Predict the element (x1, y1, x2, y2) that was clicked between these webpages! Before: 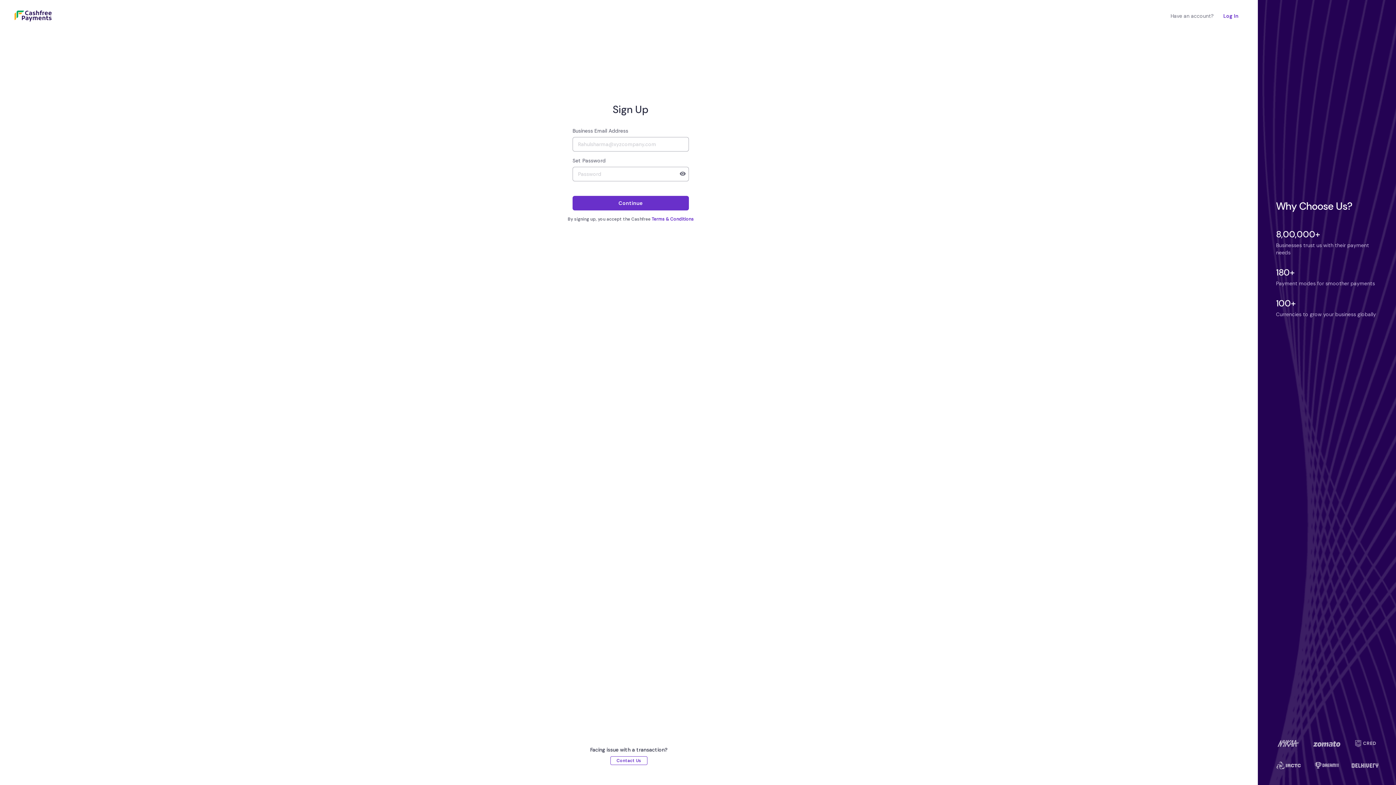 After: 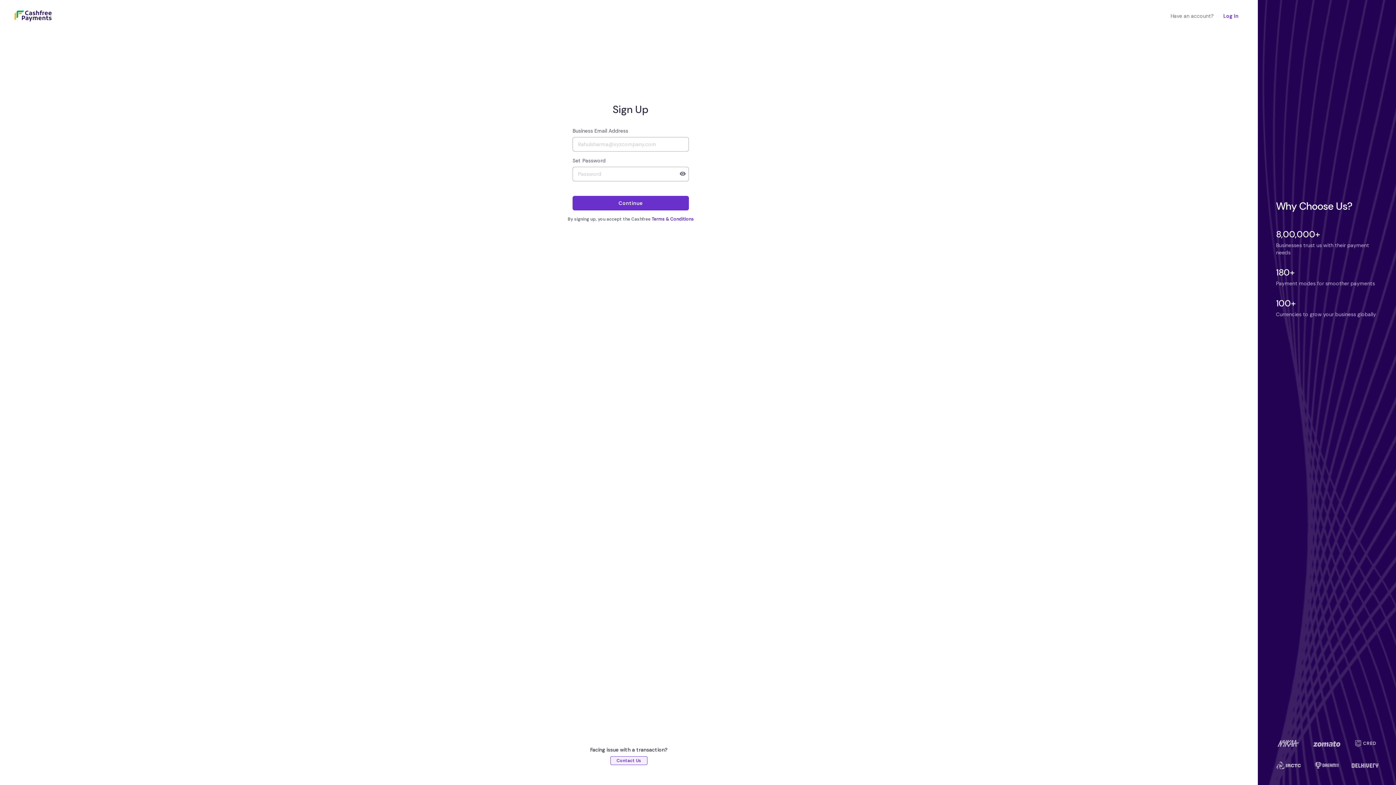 Action: label: Contact Us bbox: (610, 756, 647, 765)